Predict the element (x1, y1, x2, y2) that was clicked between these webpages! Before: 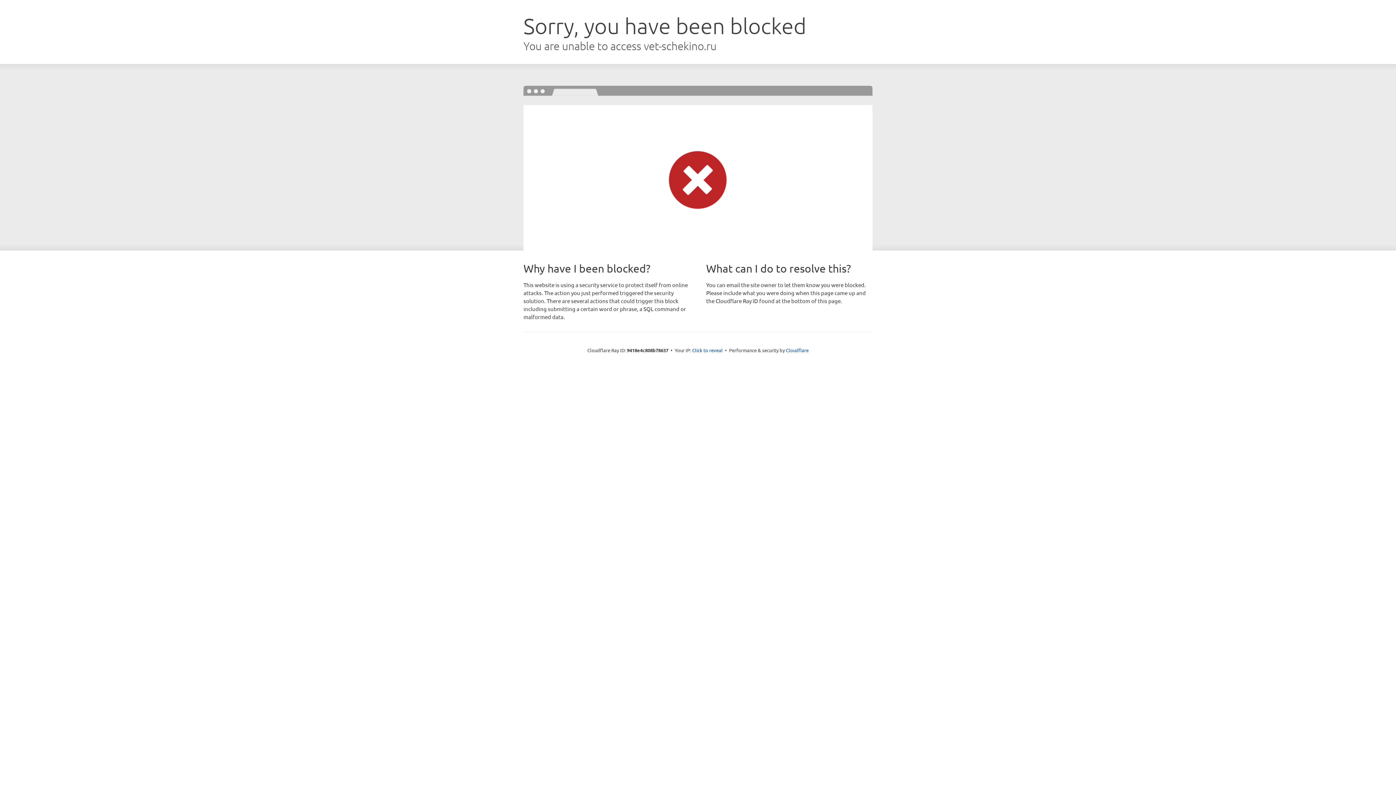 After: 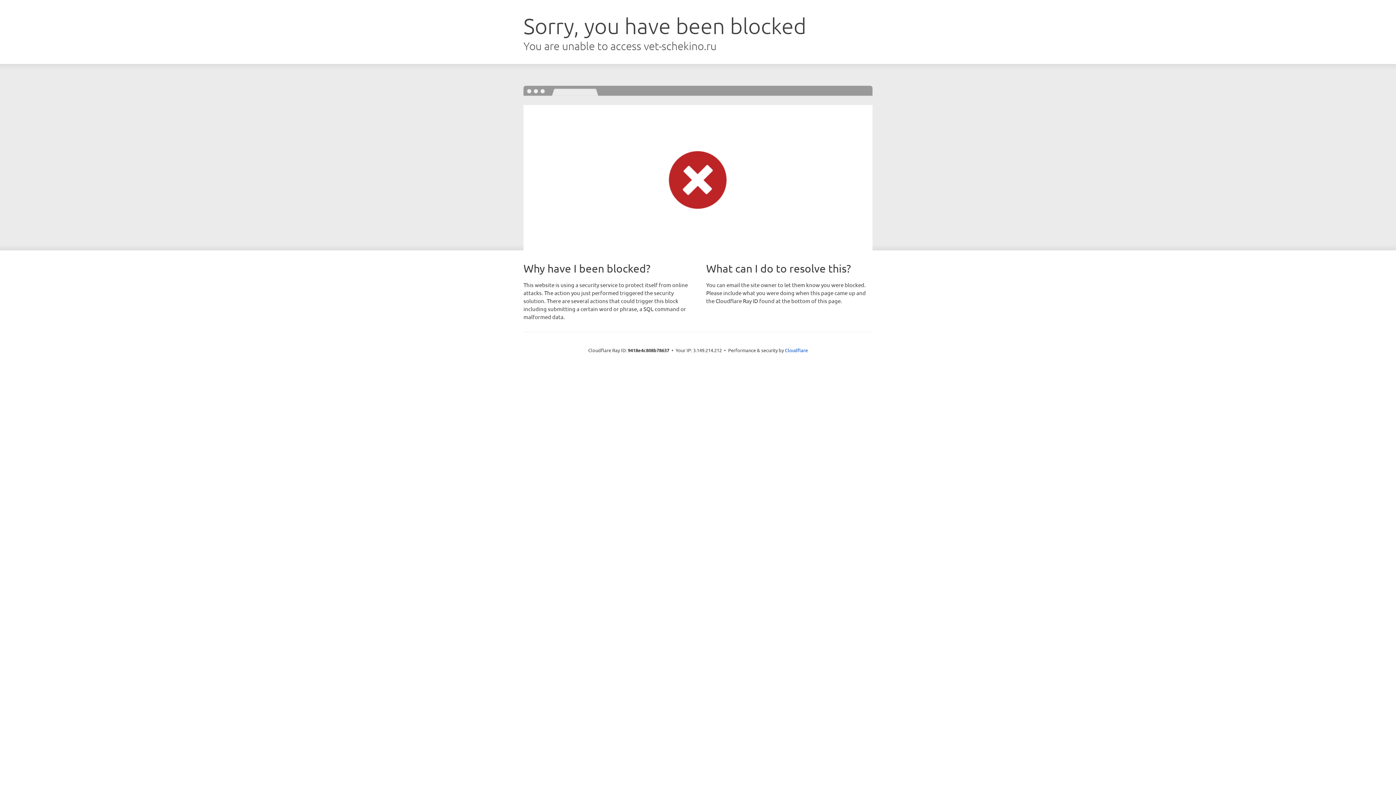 Action: bbox: (692, 346, 722, 353) label: Click to reveal